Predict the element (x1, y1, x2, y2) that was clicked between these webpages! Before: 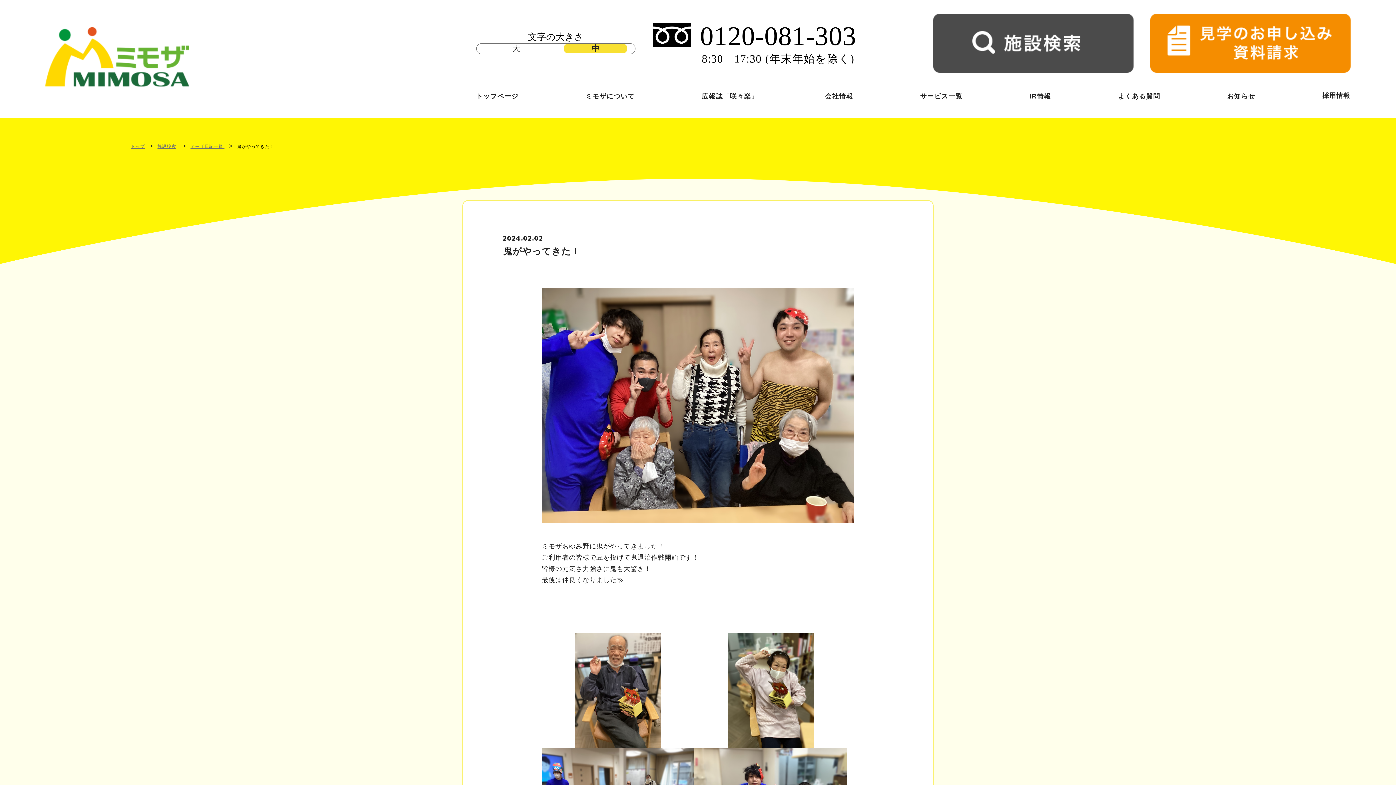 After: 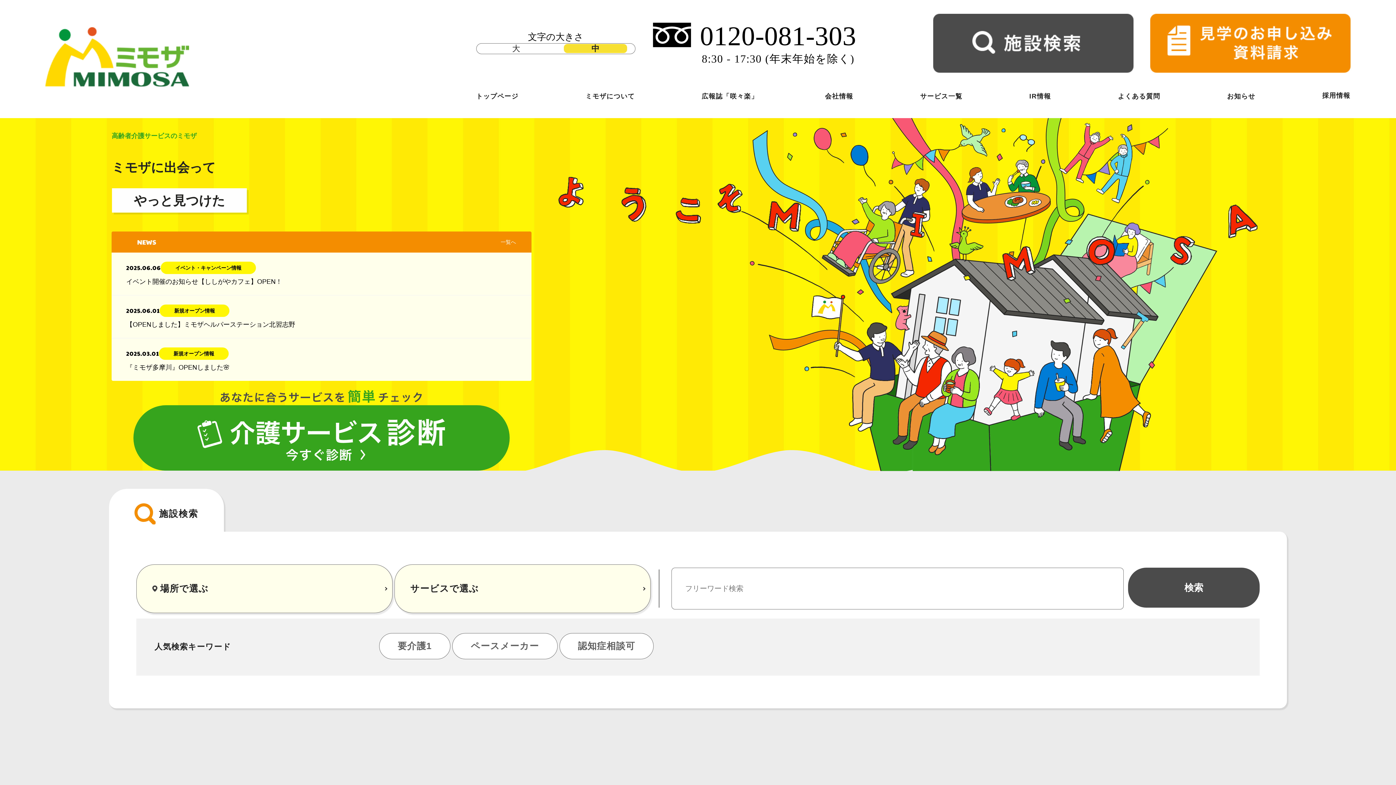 Action: bbox: (45, 27, 189, 86)